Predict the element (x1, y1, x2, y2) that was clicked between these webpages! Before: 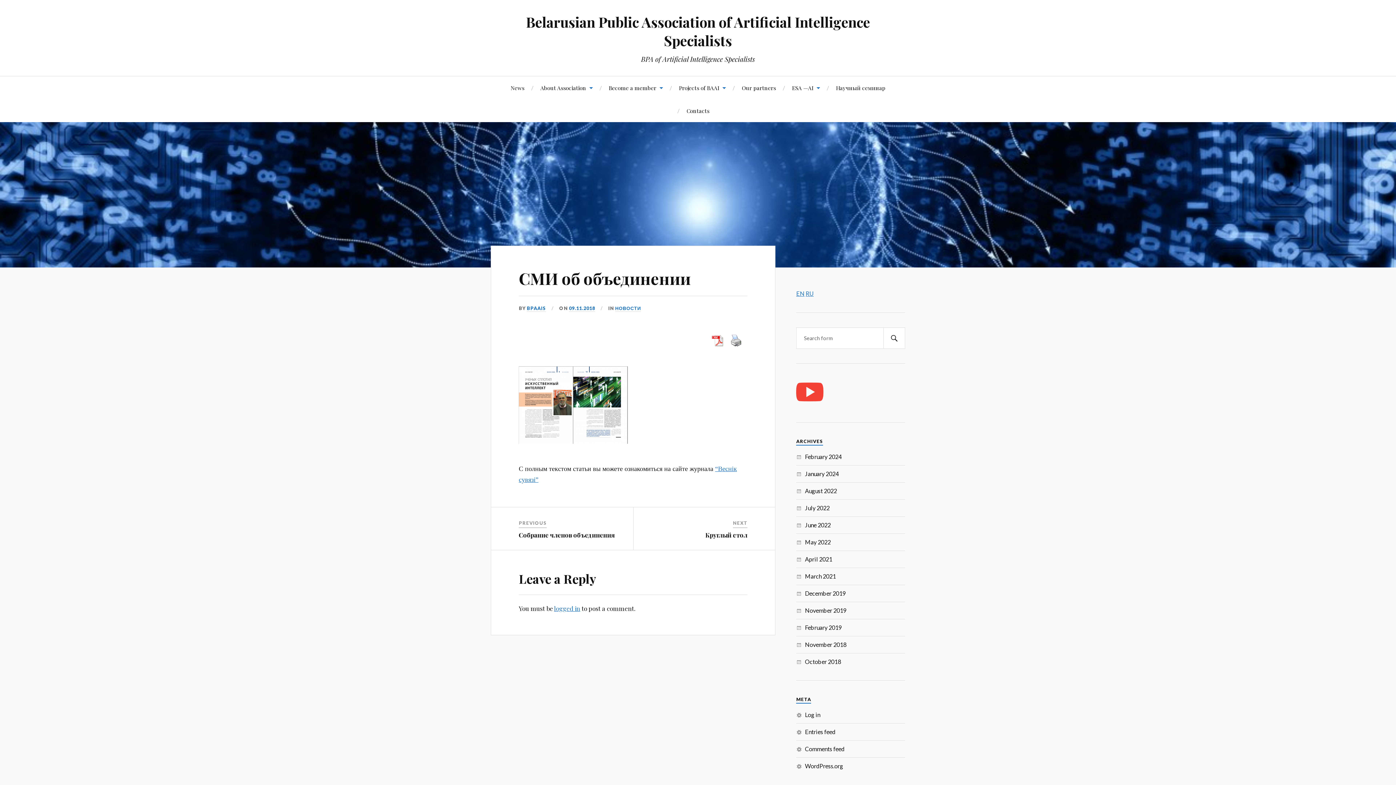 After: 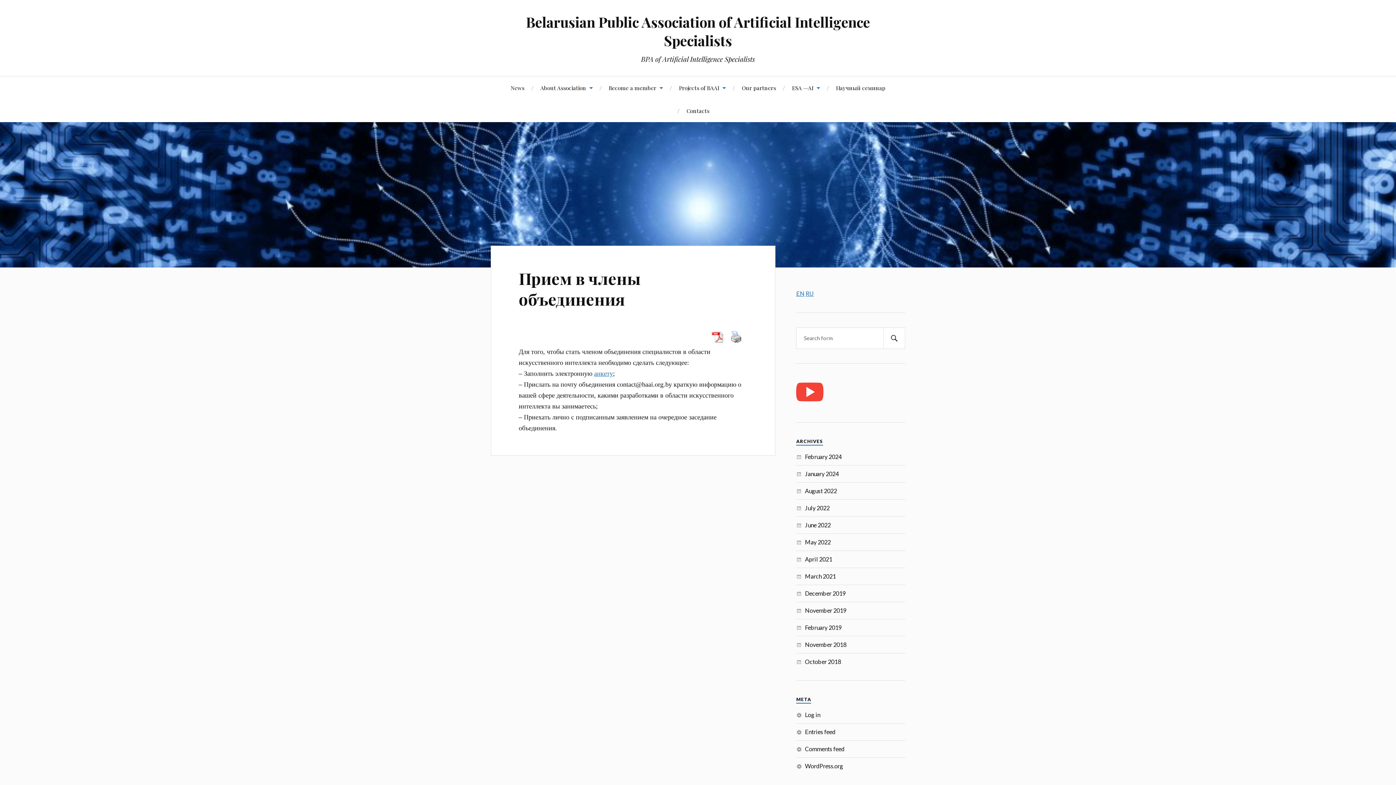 Action: bbox: (608, 76, 663, 99) label: Become a member